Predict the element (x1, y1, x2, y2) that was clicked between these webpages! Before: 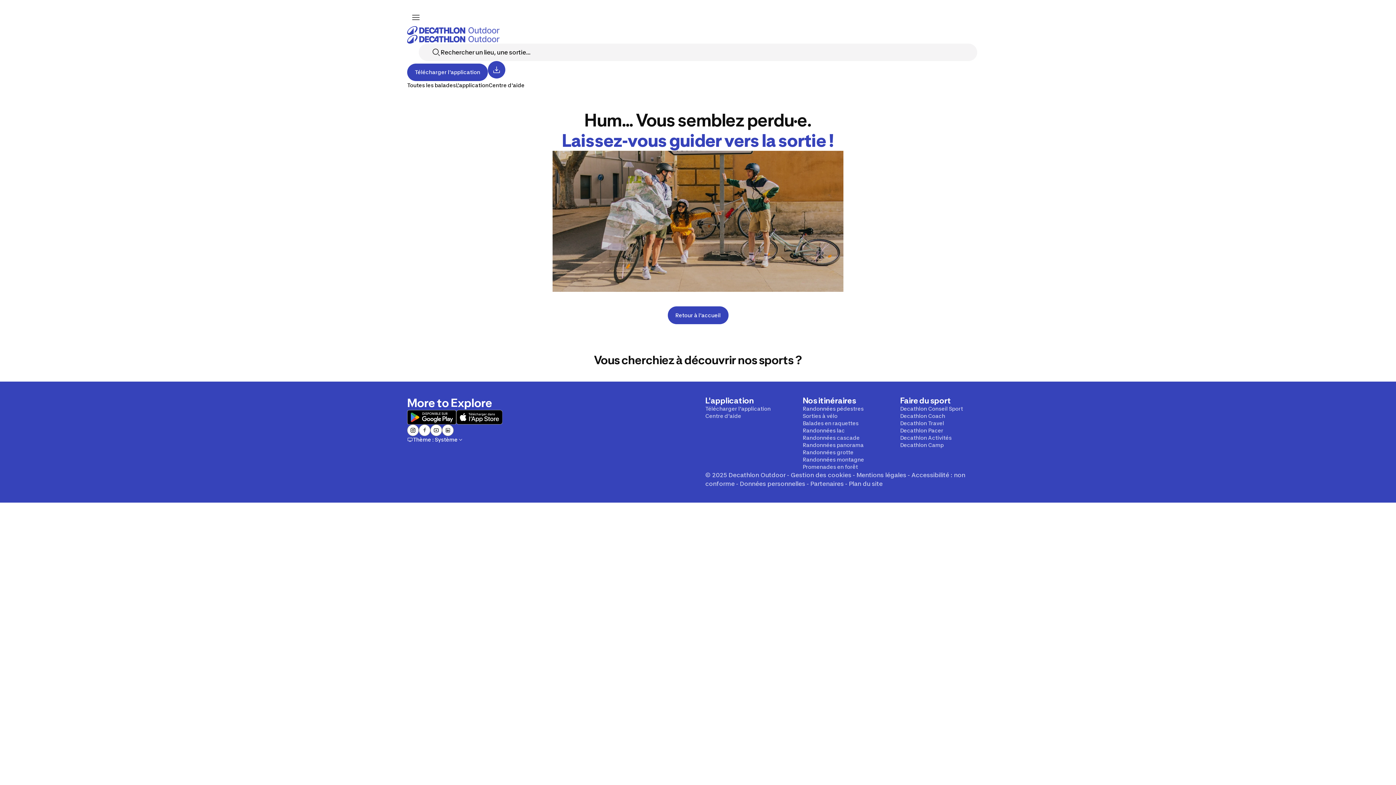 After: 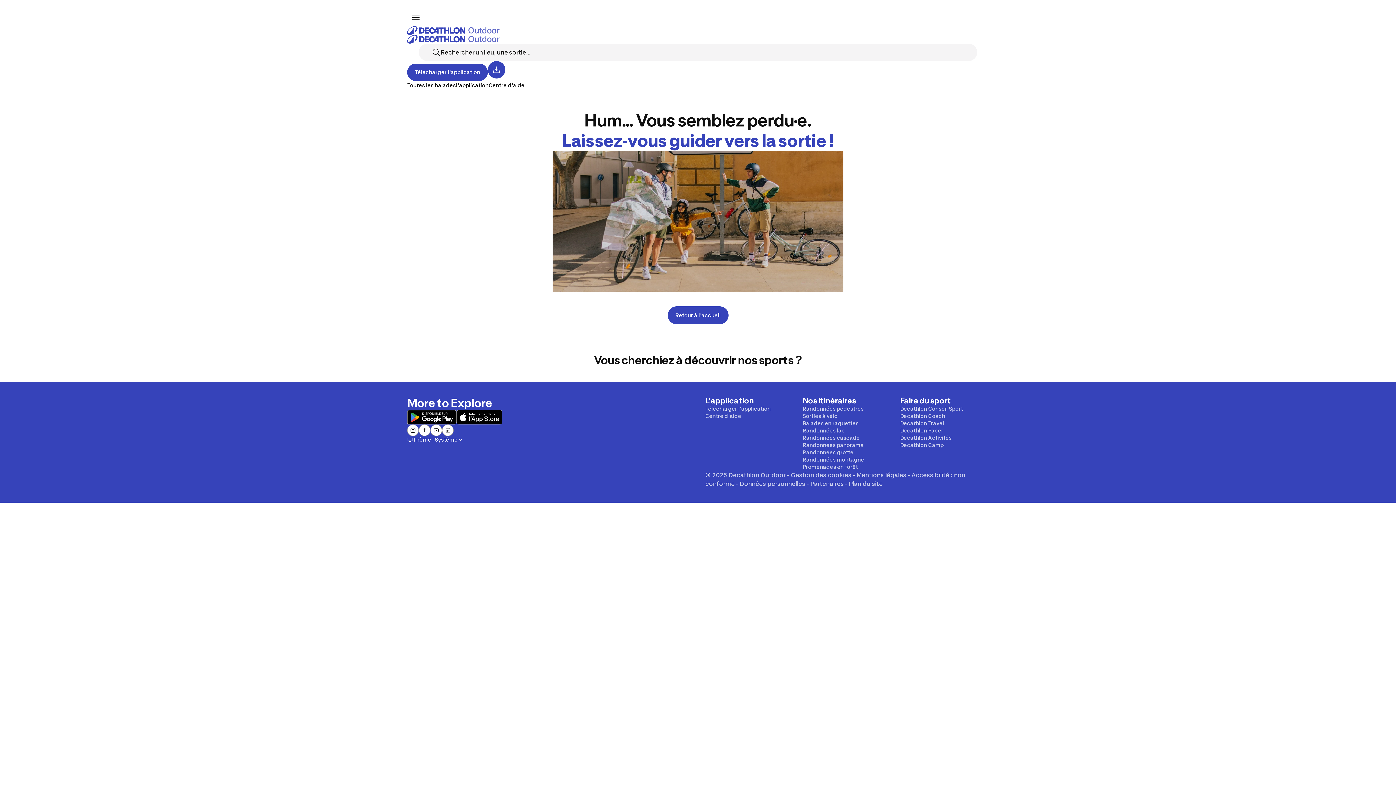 Action: bbox: (802, 427, 891, 434) label: Randonnées lac